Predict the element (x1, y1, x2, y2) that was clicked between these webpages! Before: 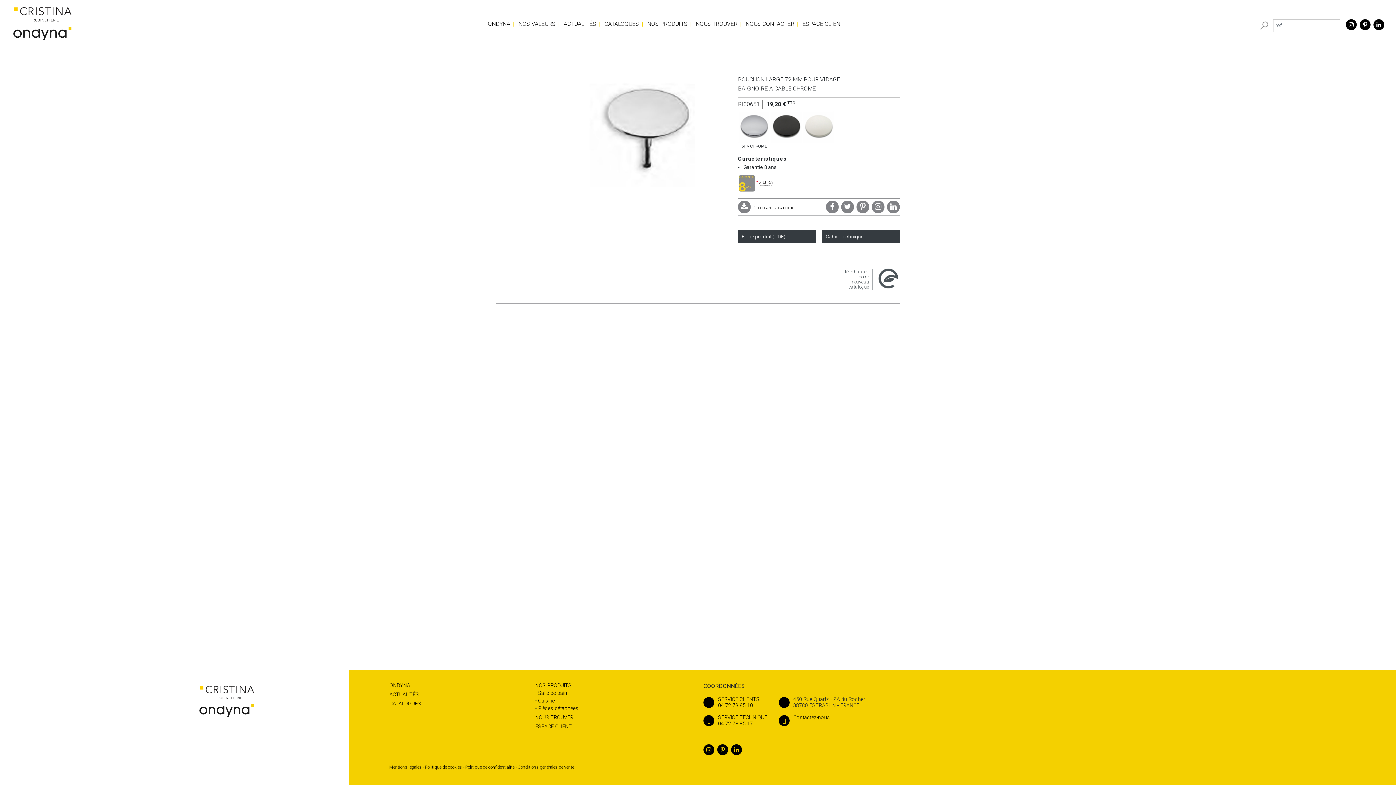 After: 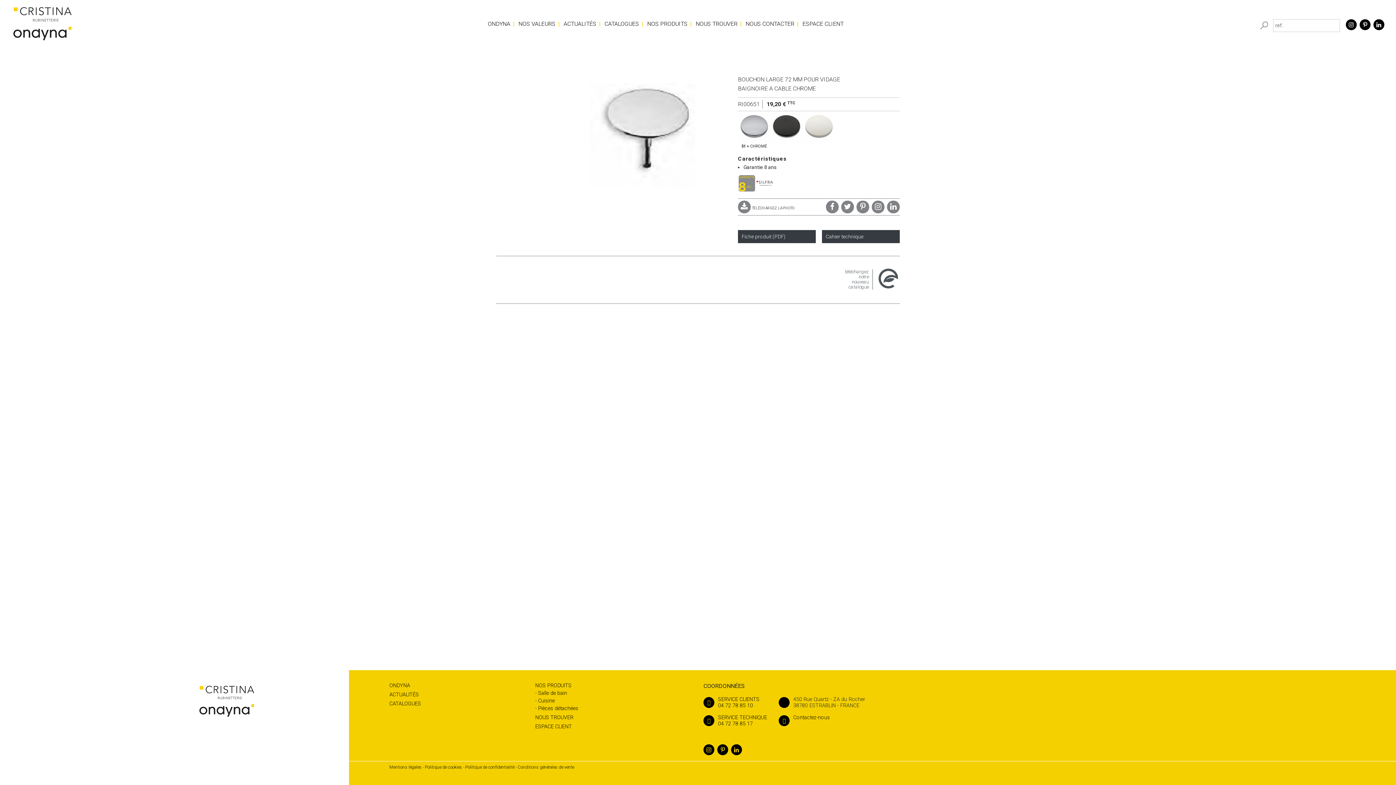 Action: label: Fiche produit (PDF) bbox: (741, 233, 785, 239)